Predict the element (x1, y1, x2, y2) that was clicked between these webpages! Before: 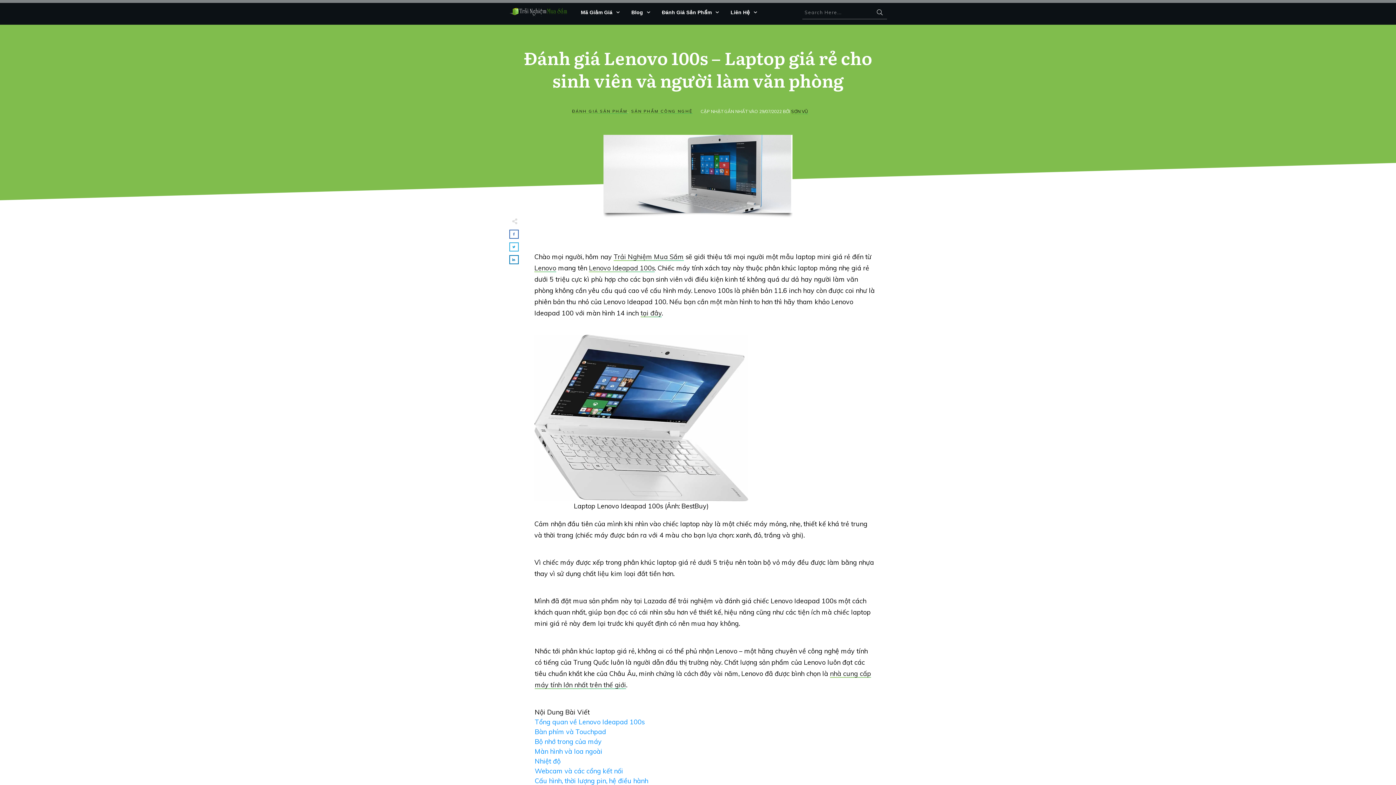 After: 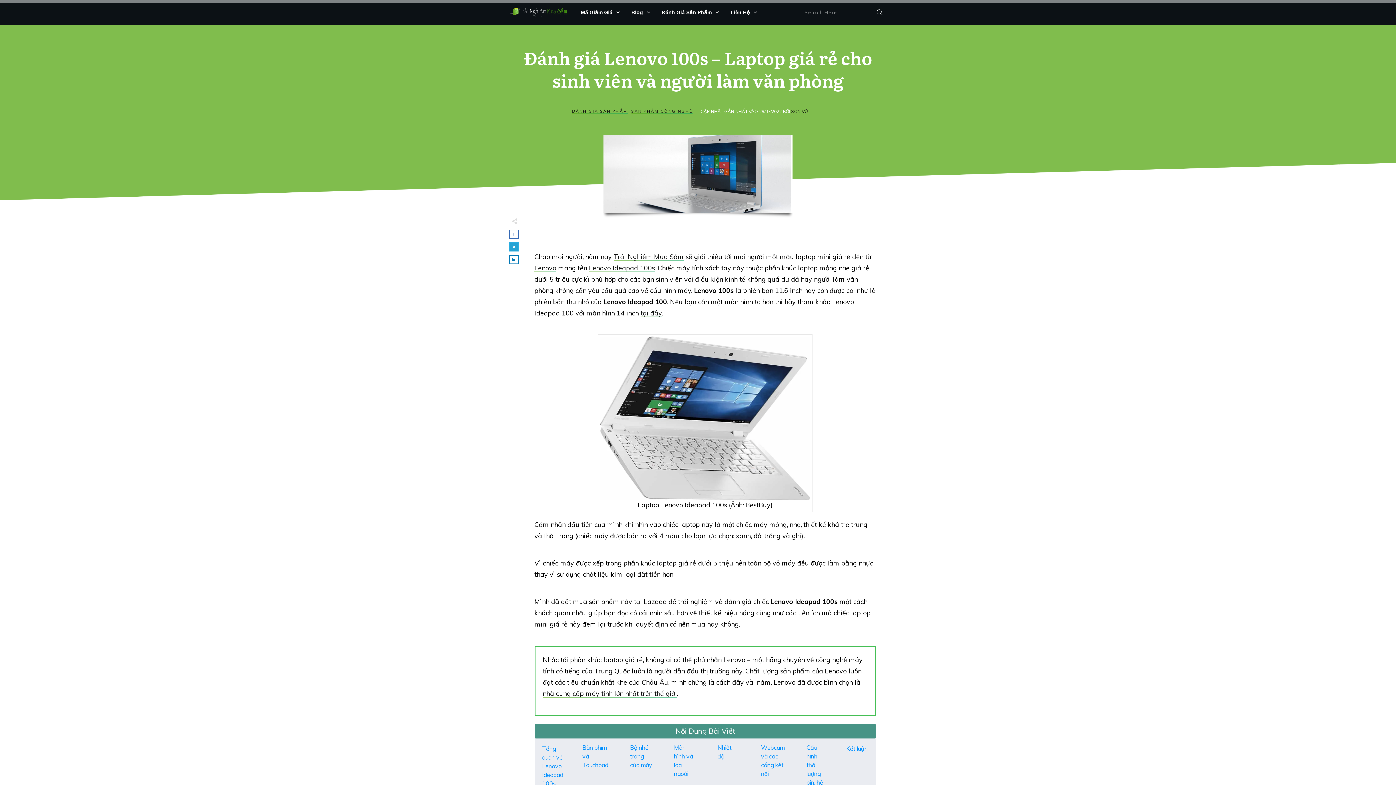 Action: bbox: (510, 243, 518, 250)